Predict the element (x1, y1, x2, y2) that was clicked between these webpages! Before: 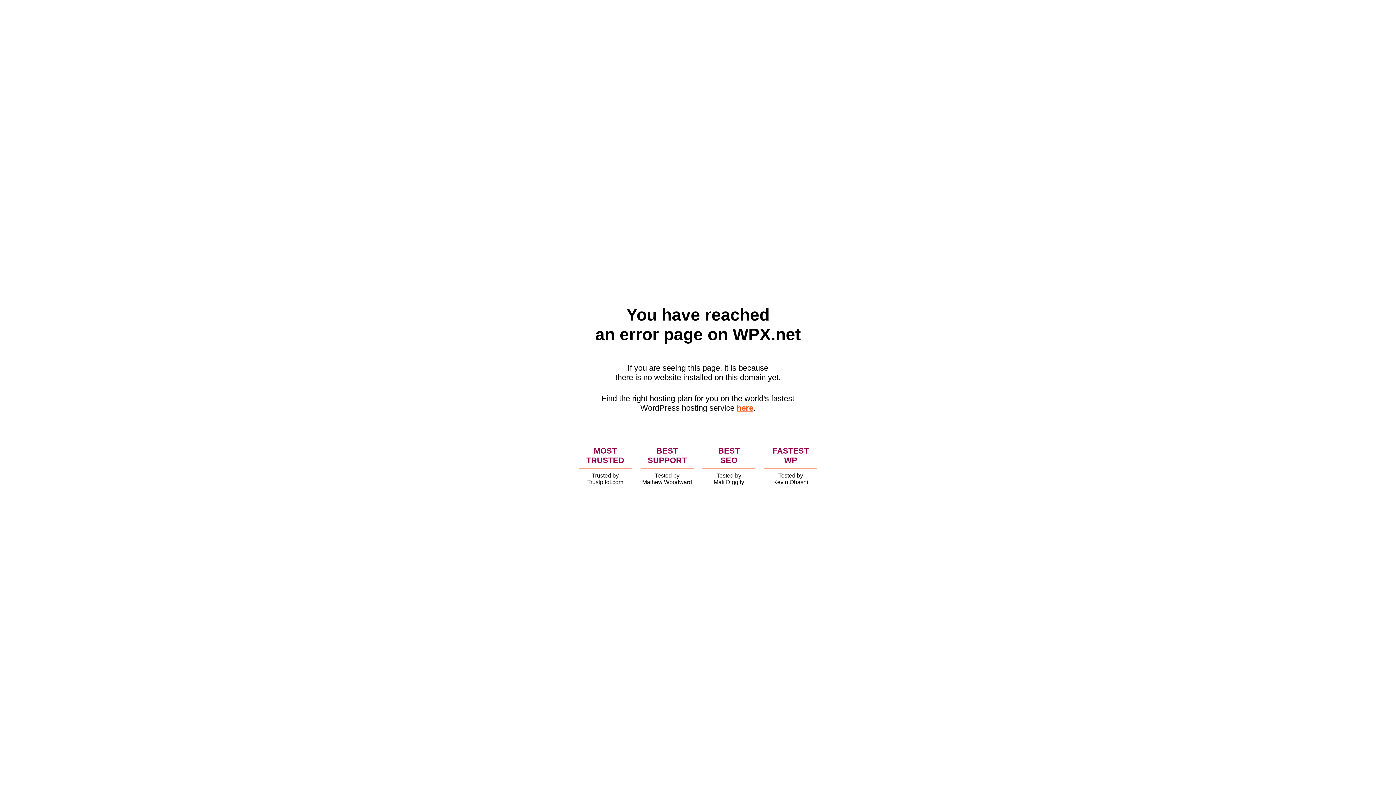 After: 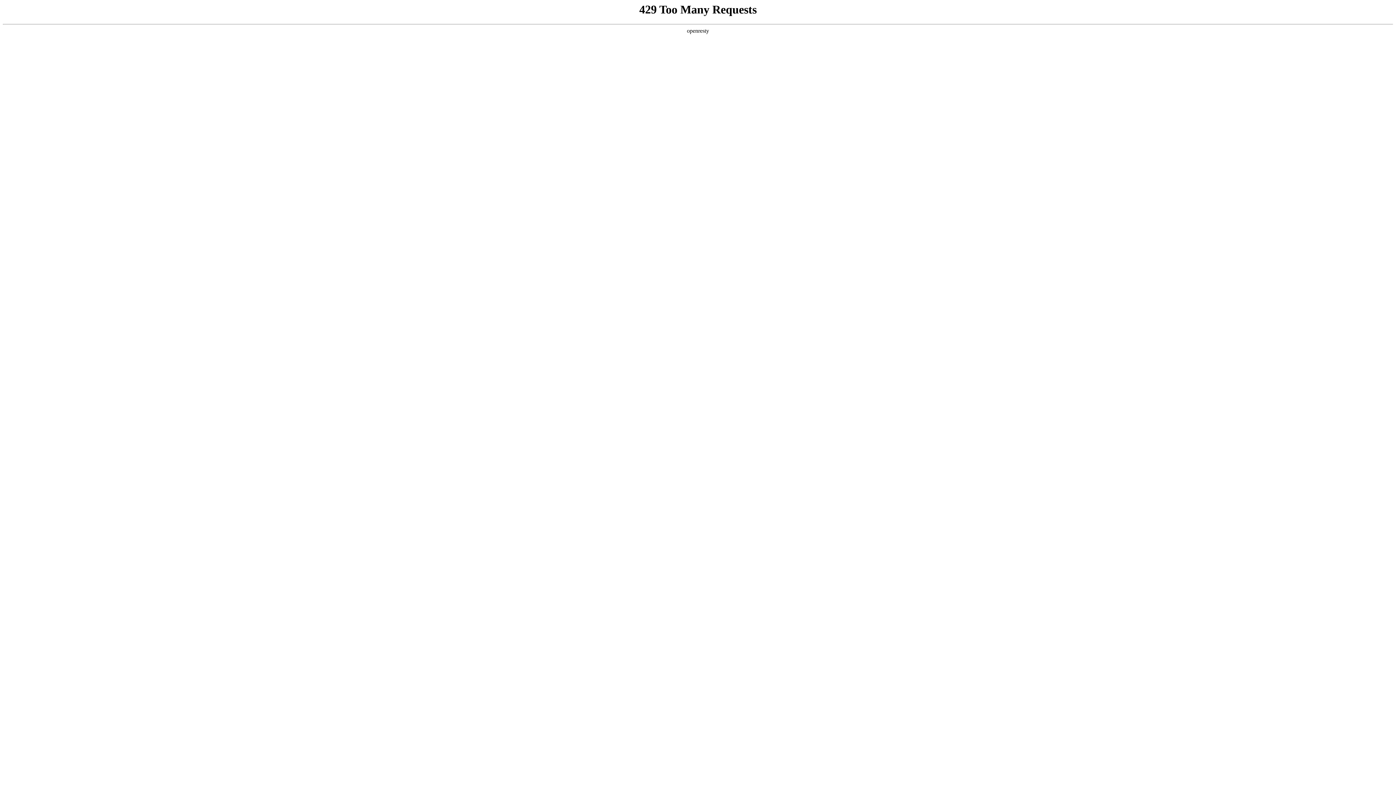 Action: label: here bbox: (736, 403, 753, 412)